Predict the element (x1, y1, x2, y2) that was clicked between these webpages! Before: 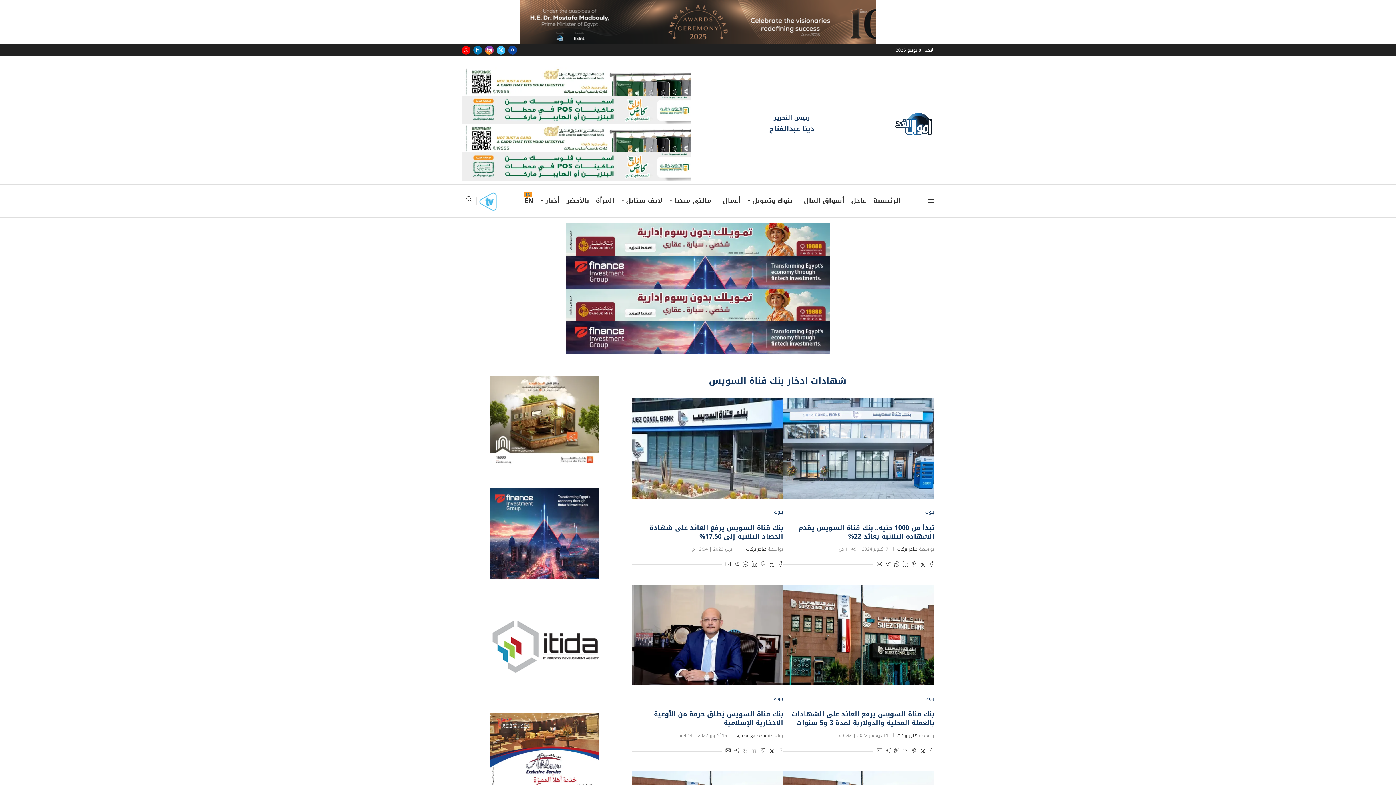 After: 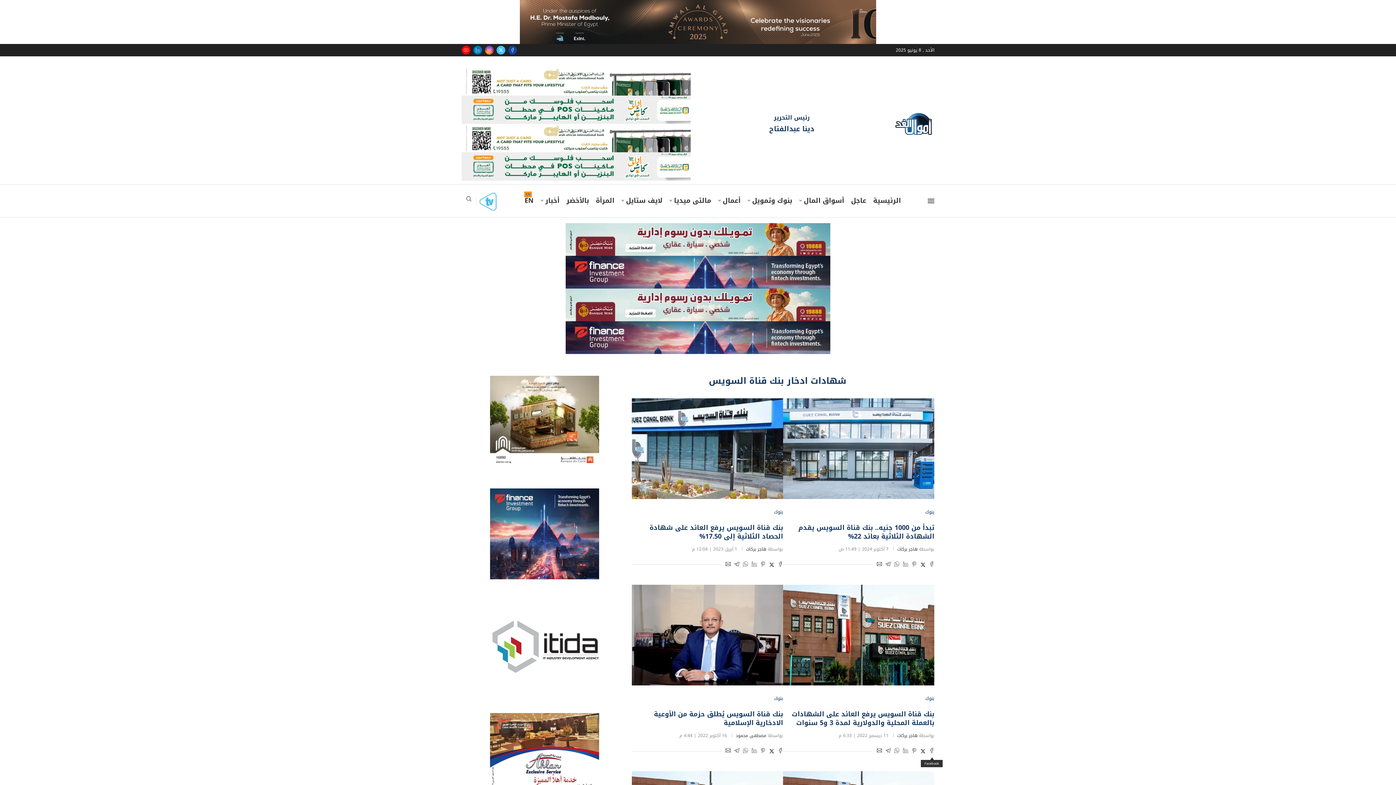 Action: label: Share on Facebook bbox: (929, 747, 934, 756)